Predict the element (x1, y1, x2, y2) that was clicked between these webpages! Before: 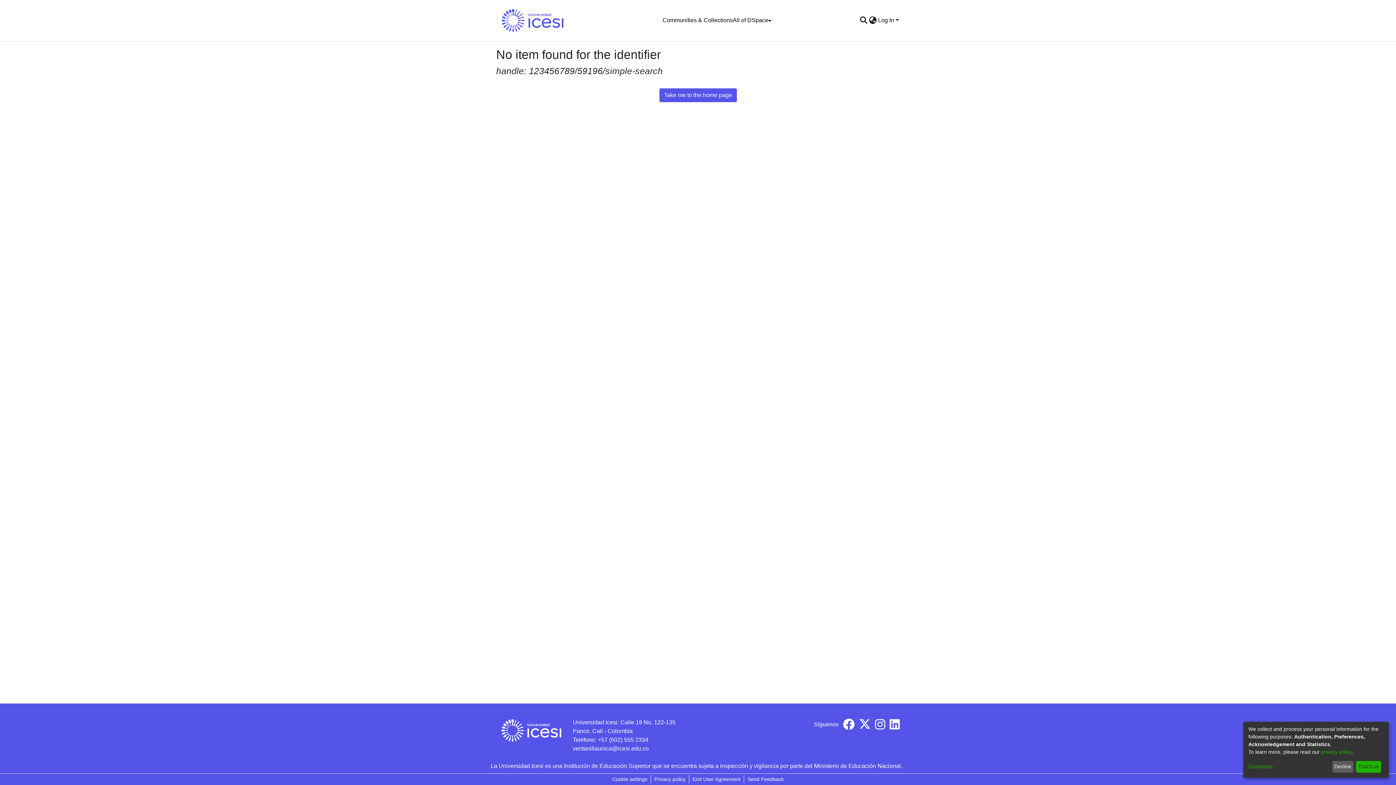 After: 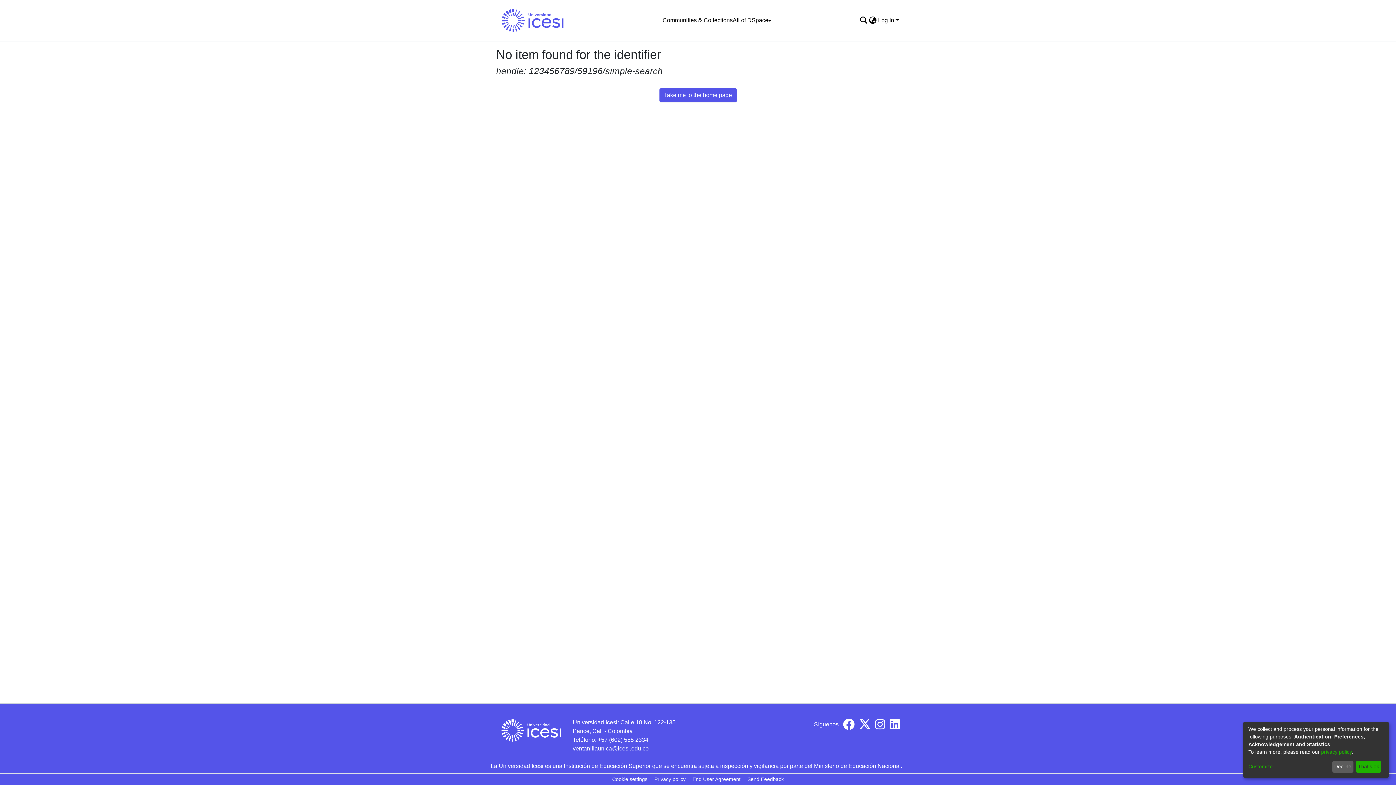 Action: bbox: (843, 724, 854, 730)